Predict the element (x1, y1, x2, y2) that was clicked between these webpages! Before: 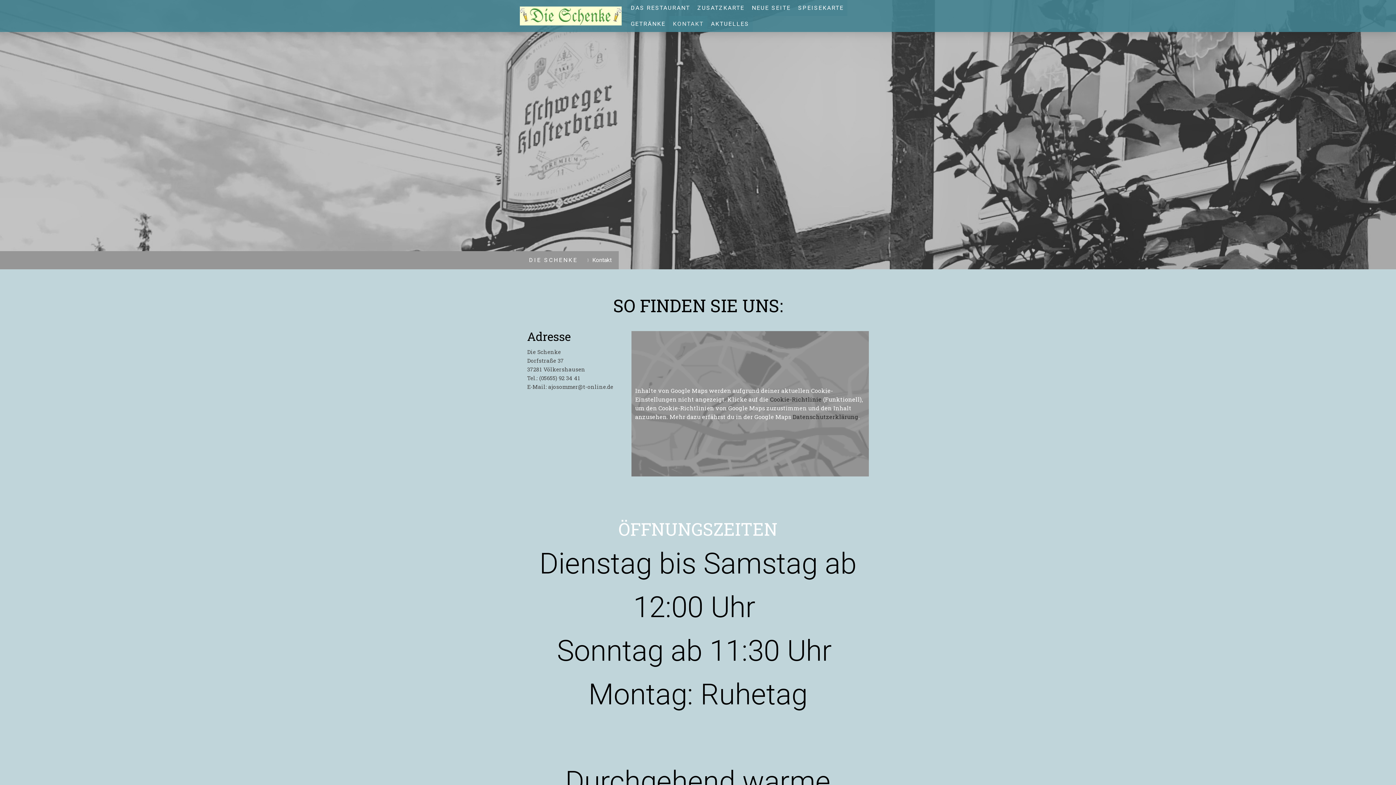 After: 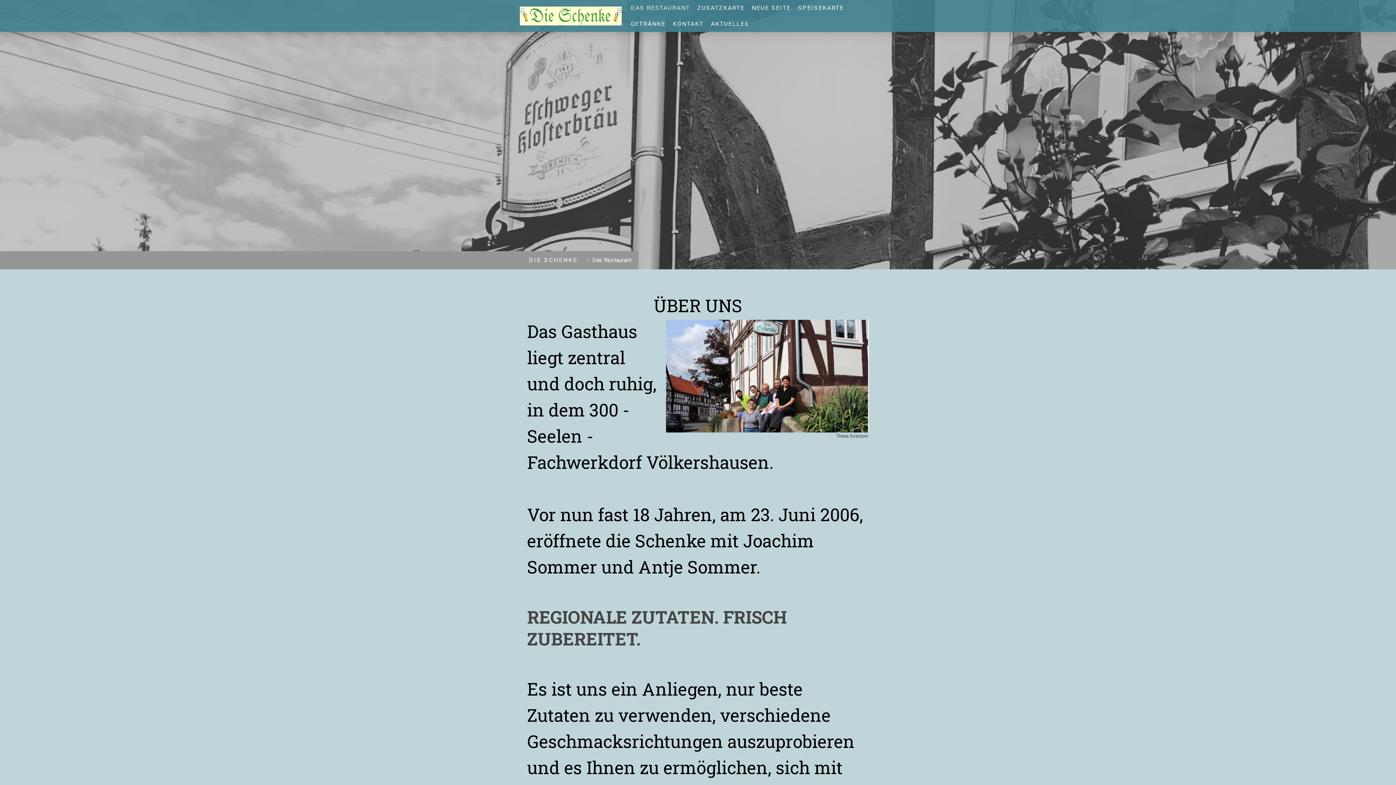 Action: label: DAS RESTAURANT bbox: (627, 0, 693, 16)